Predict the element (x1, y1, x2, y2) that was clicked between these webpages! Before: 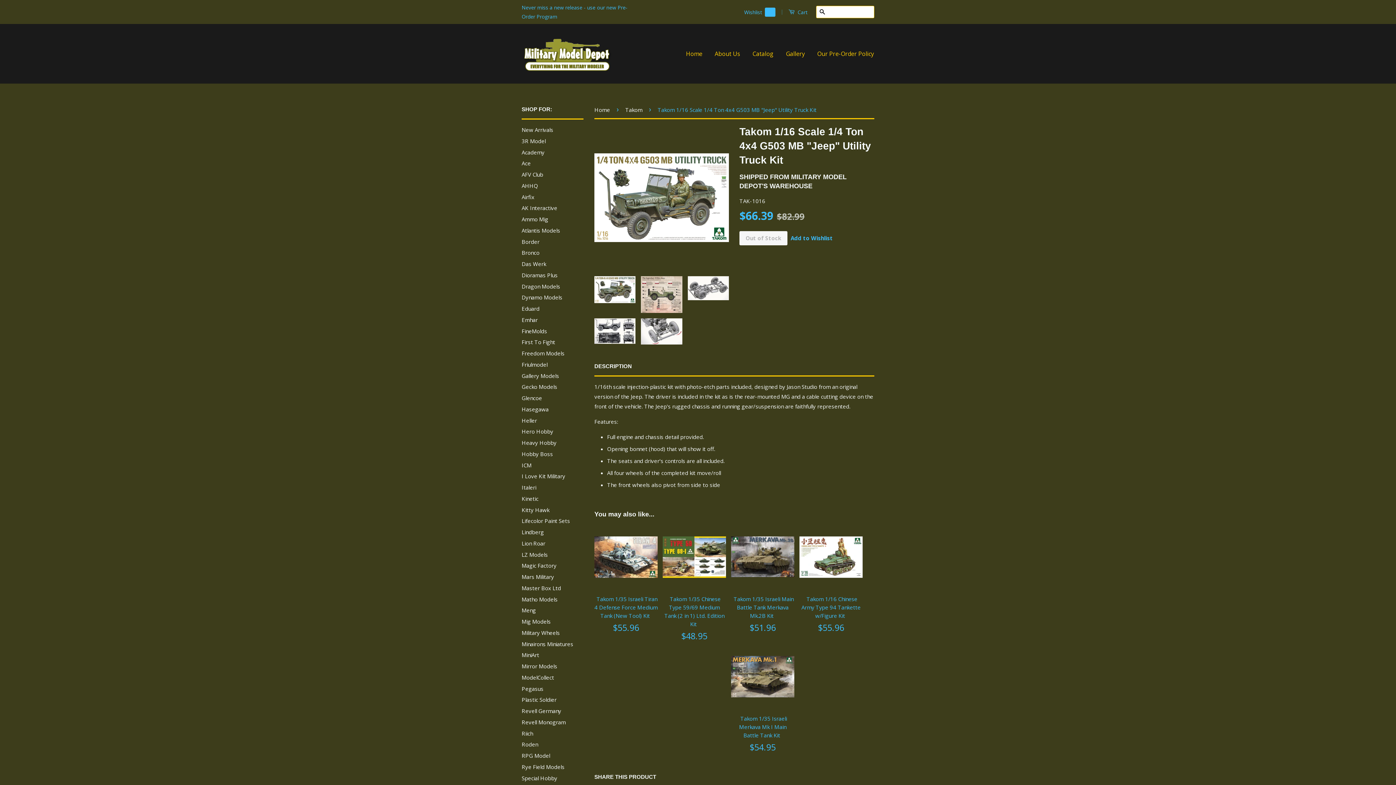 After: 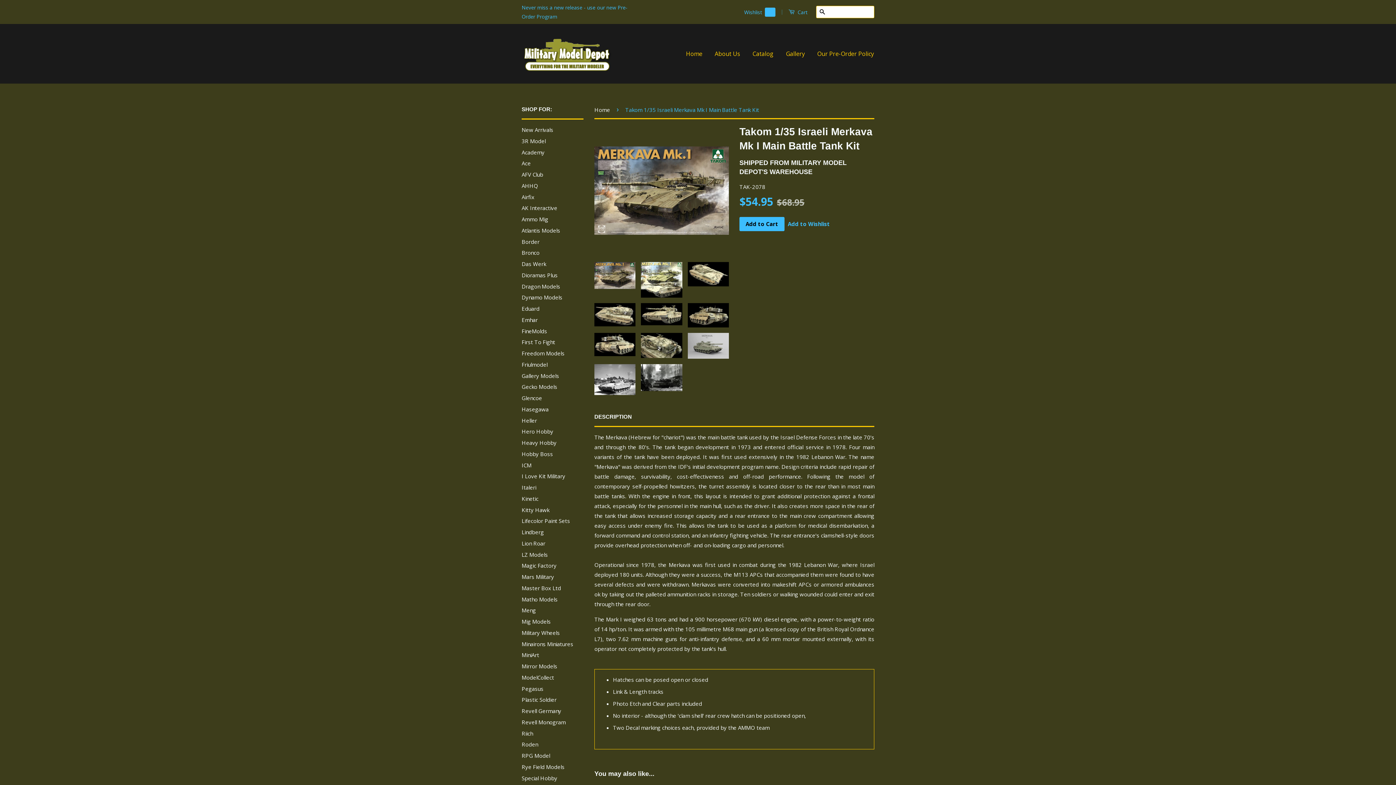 Action: bbox: (738, 713, 787, 741) label: Takom 1/35 Israeli Merkava Mk I Main Battle Tank Kit